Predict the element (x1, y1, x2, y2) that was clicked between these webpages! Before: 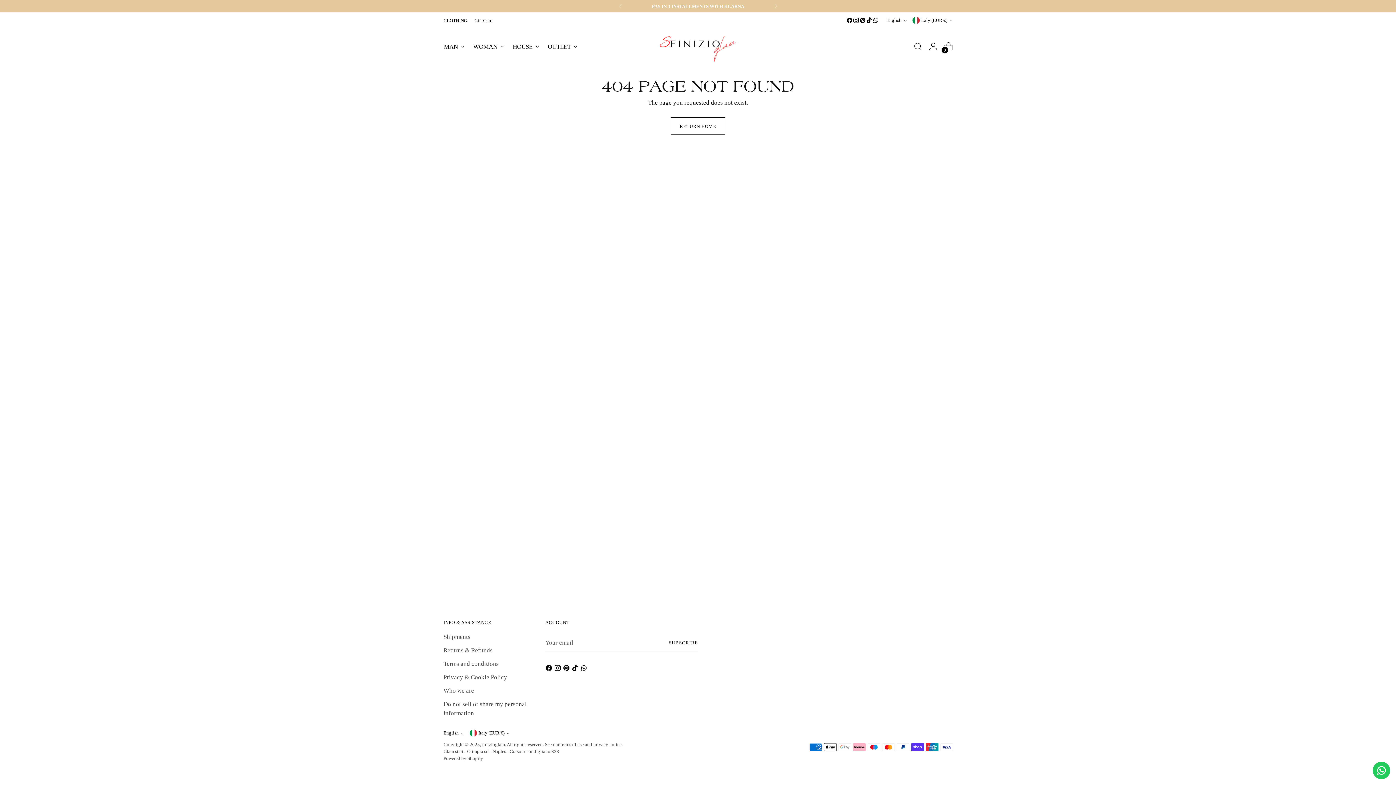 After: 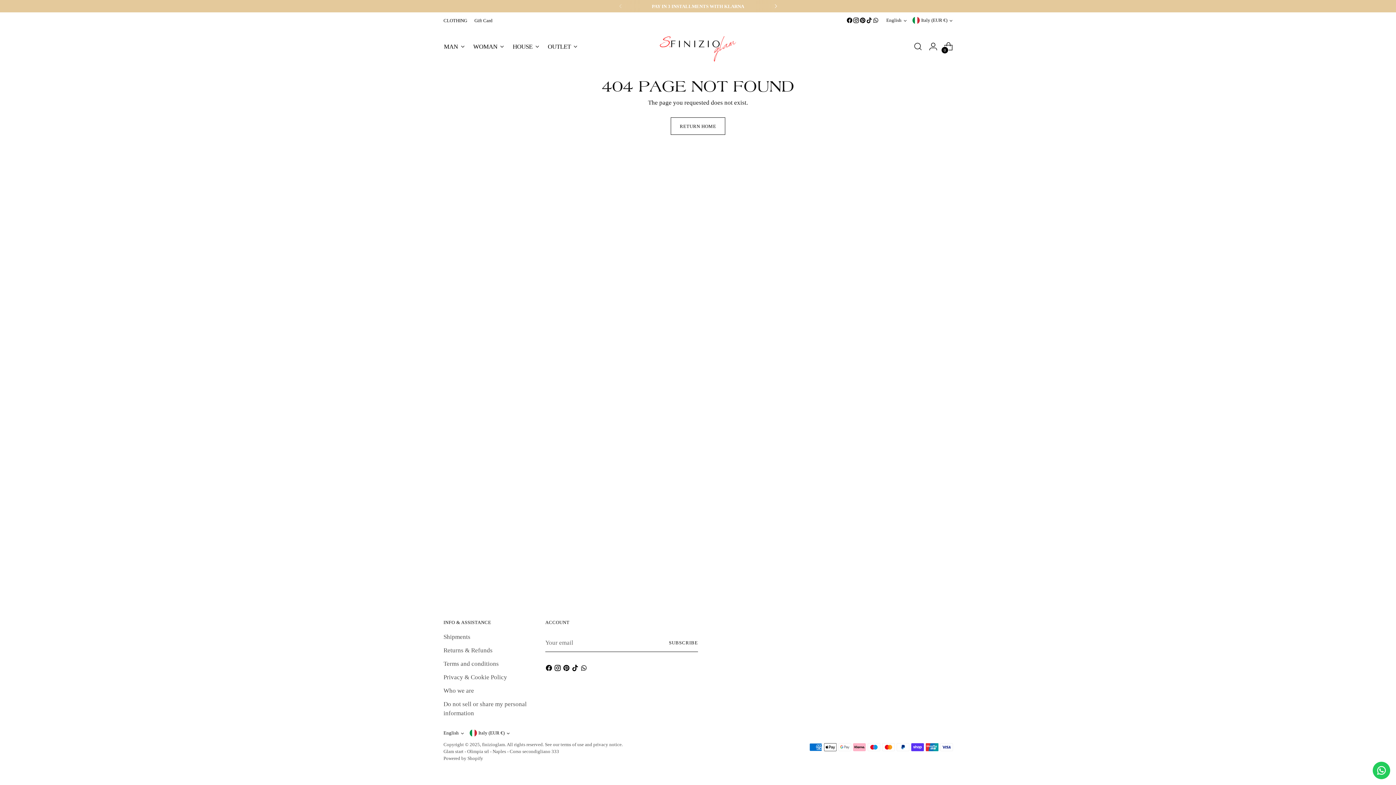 Action: bbox: (767, 0, 783, 12)